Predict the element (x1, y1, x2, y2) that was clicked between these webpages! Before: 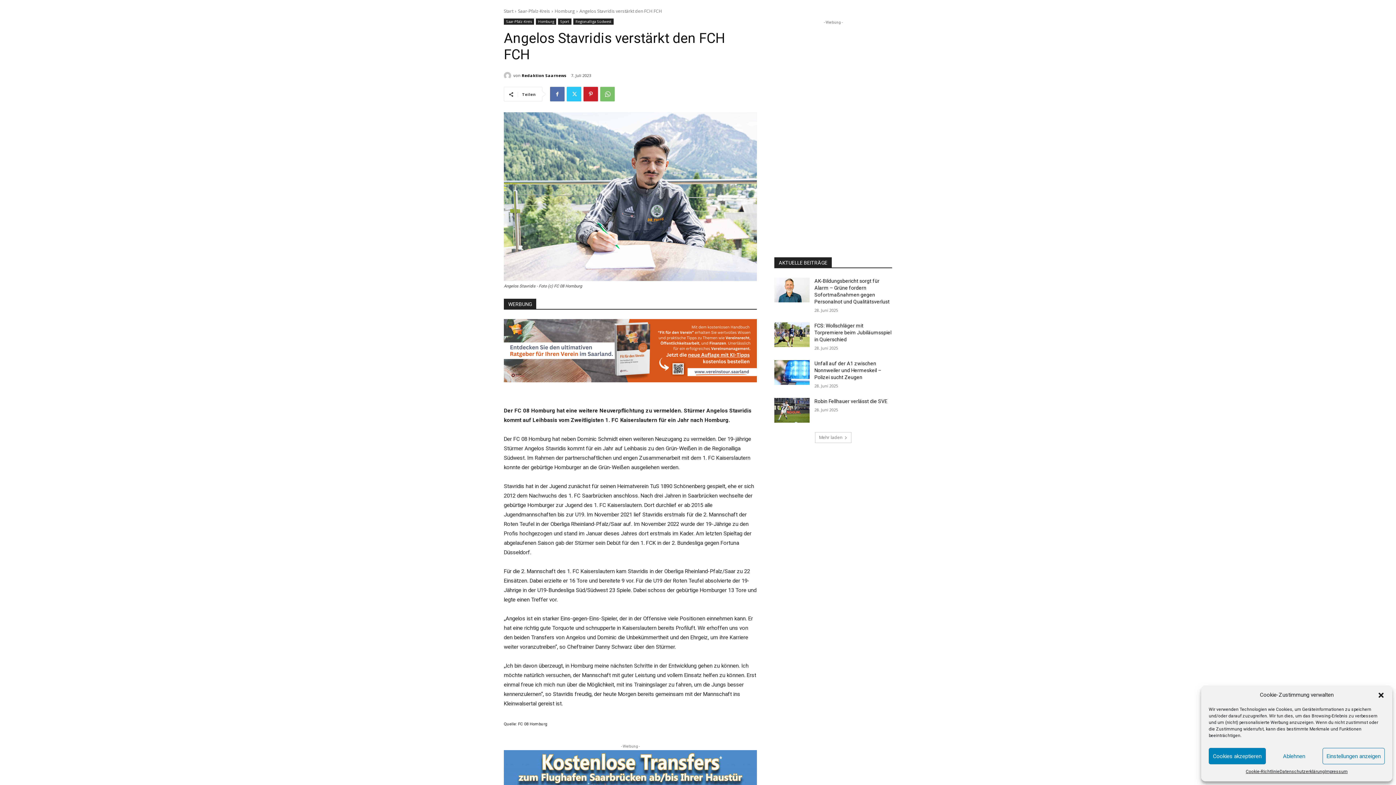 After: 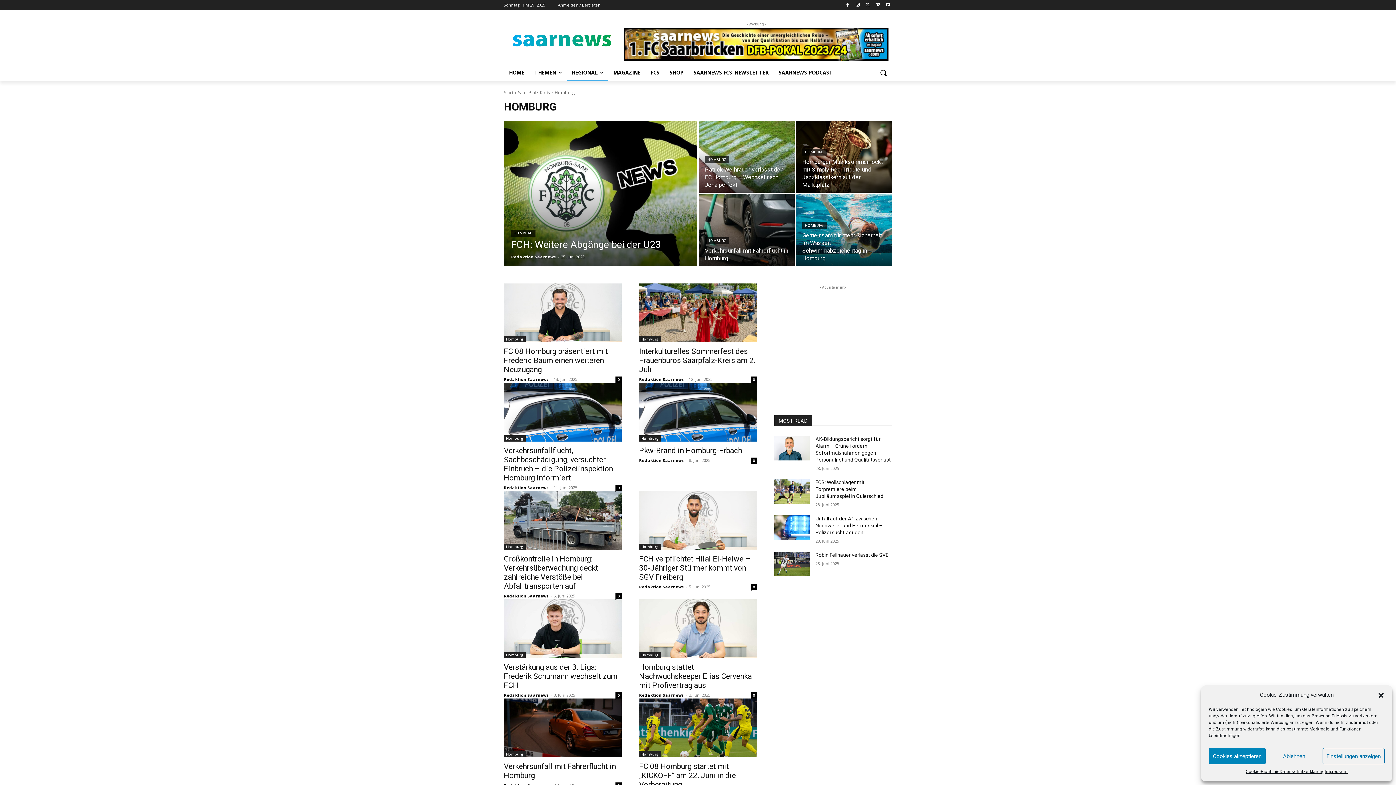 Action: label: Homburg bbox: (554, 8, 574, 14)